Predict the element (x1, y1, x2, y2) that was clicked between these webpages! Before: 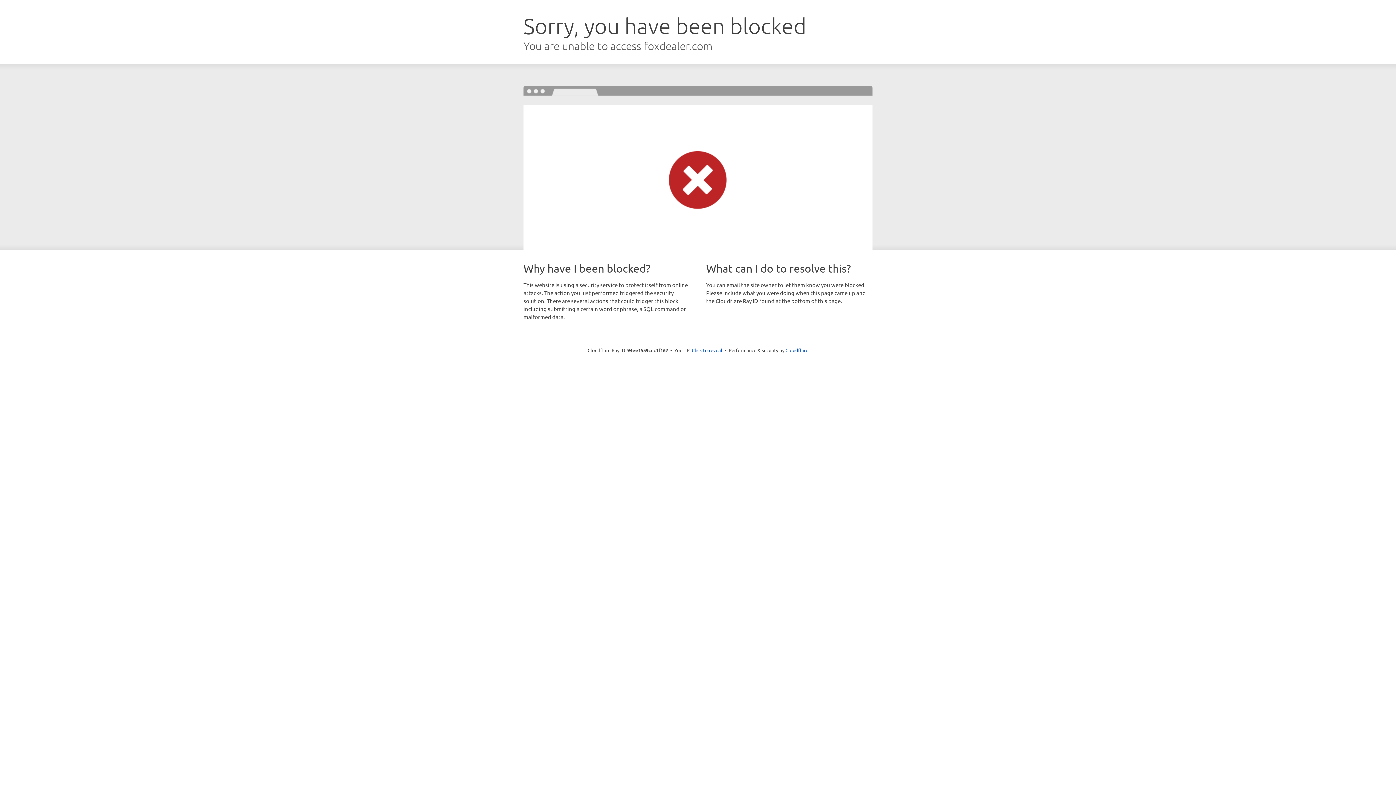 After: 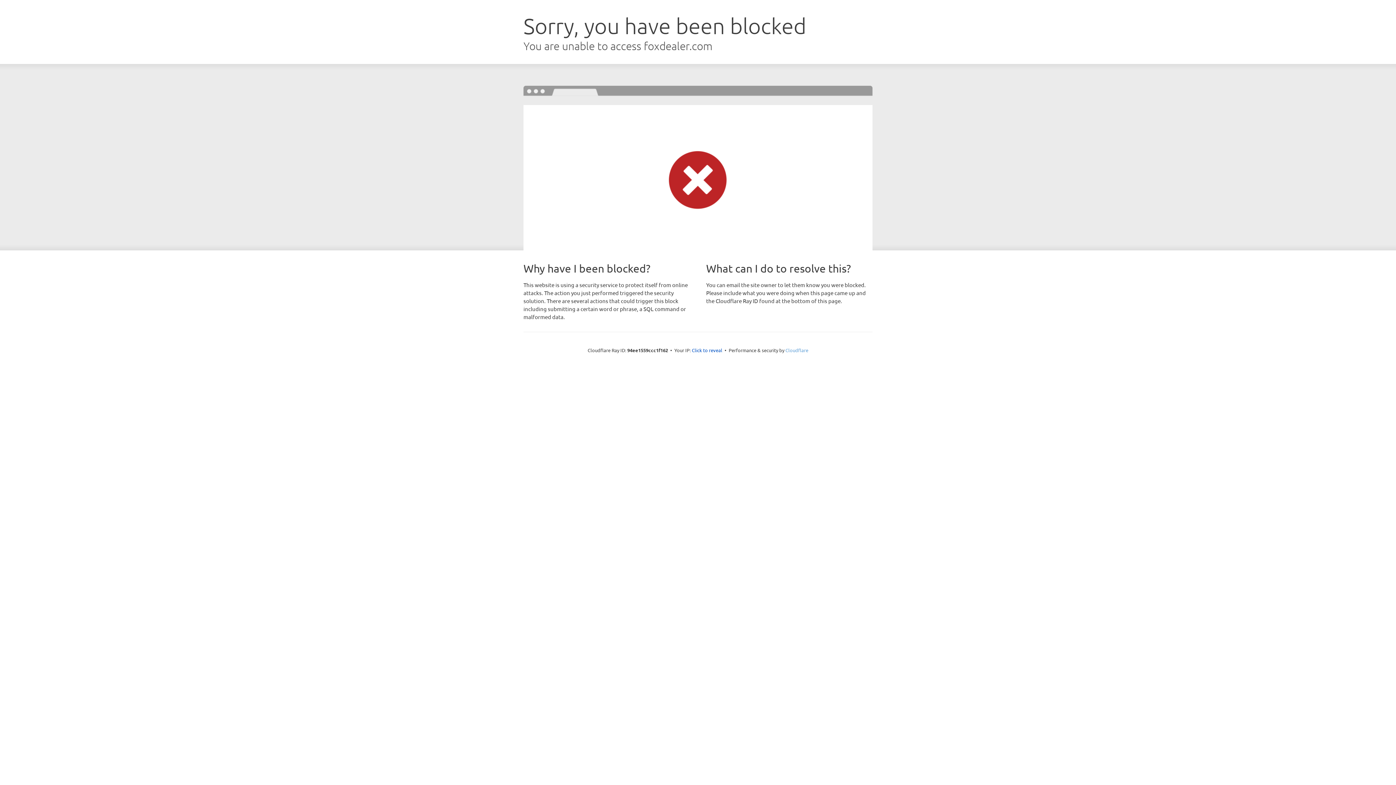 Action: label: Cloudflare bbox: (785, 347, 808, 353)